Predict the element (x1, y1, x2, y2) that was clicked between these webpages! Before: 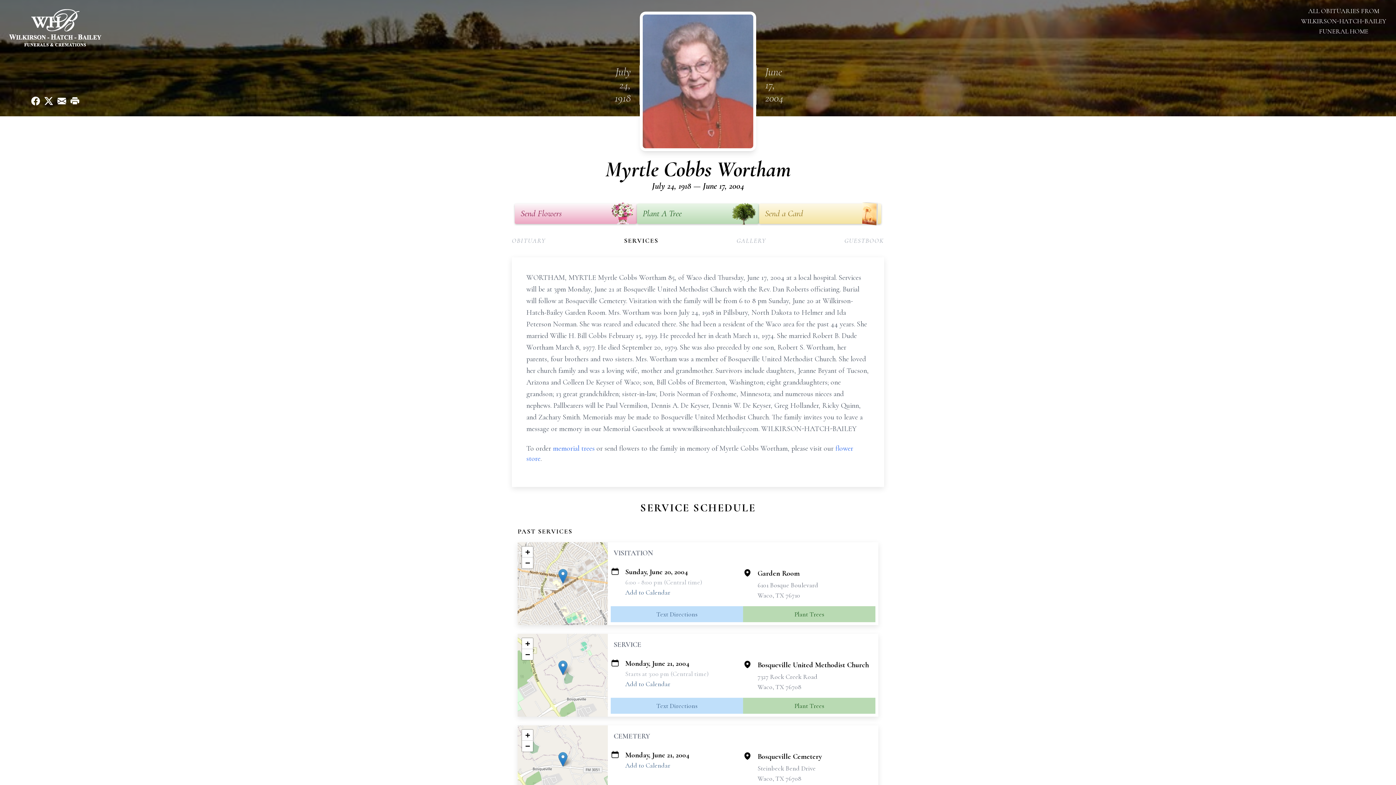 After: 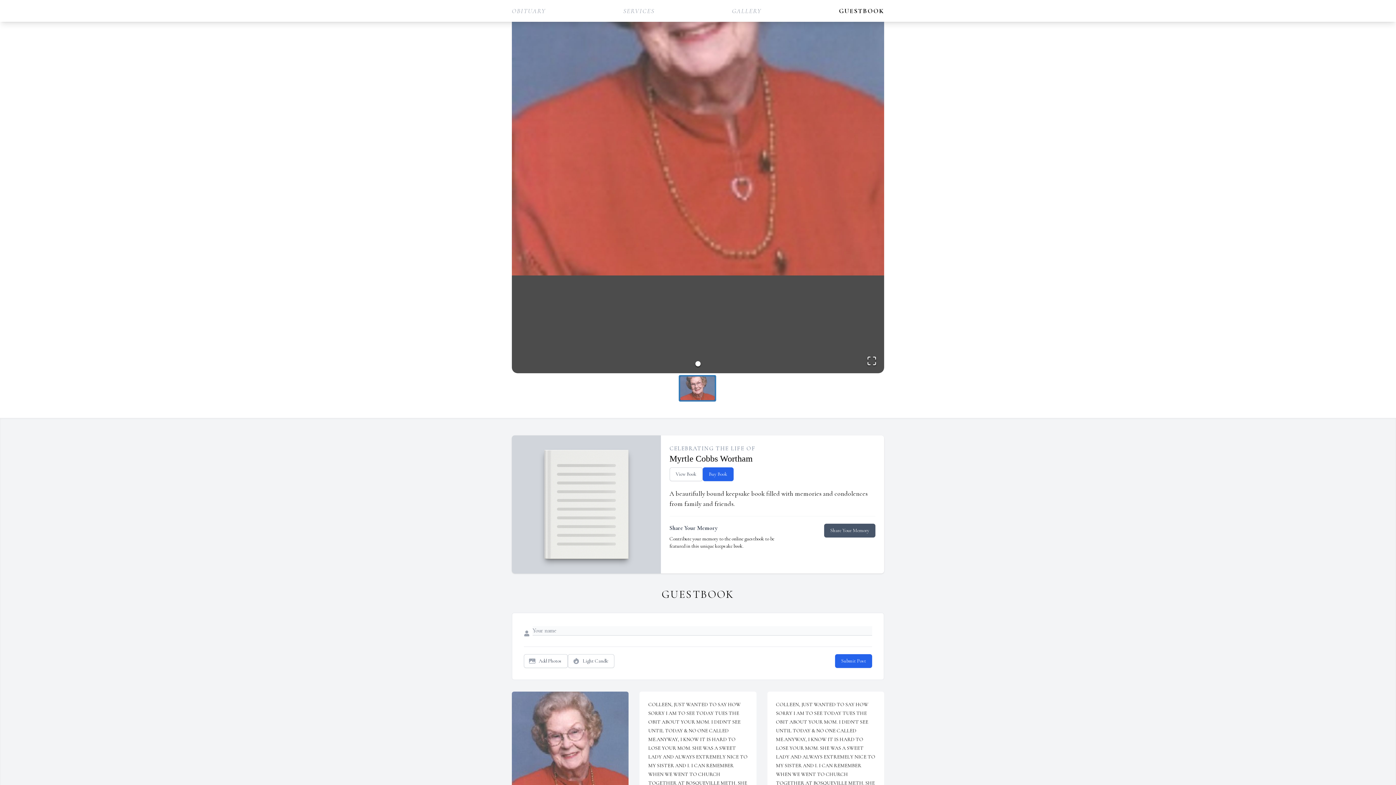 Action: label: GUESTBOOK bbox: (844, 235, 884, 245)